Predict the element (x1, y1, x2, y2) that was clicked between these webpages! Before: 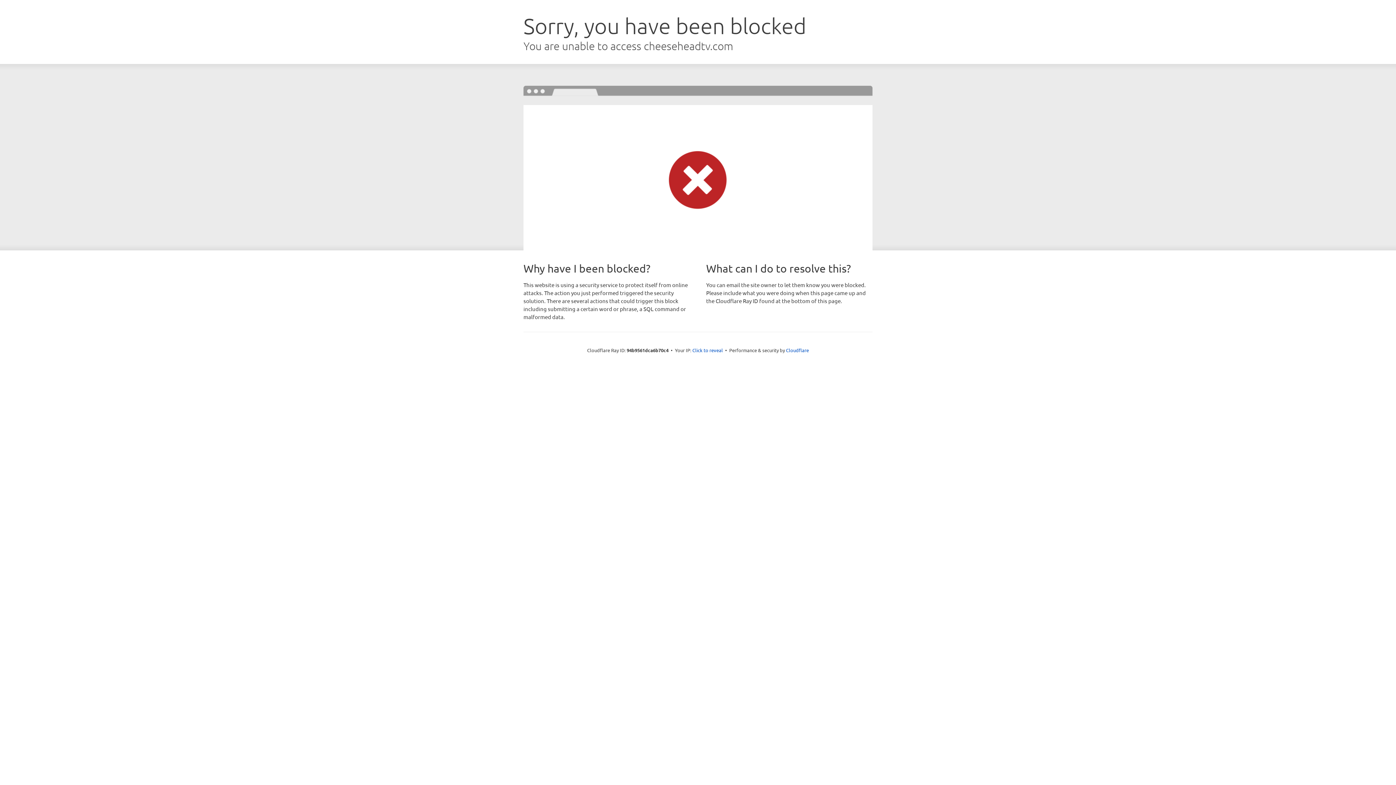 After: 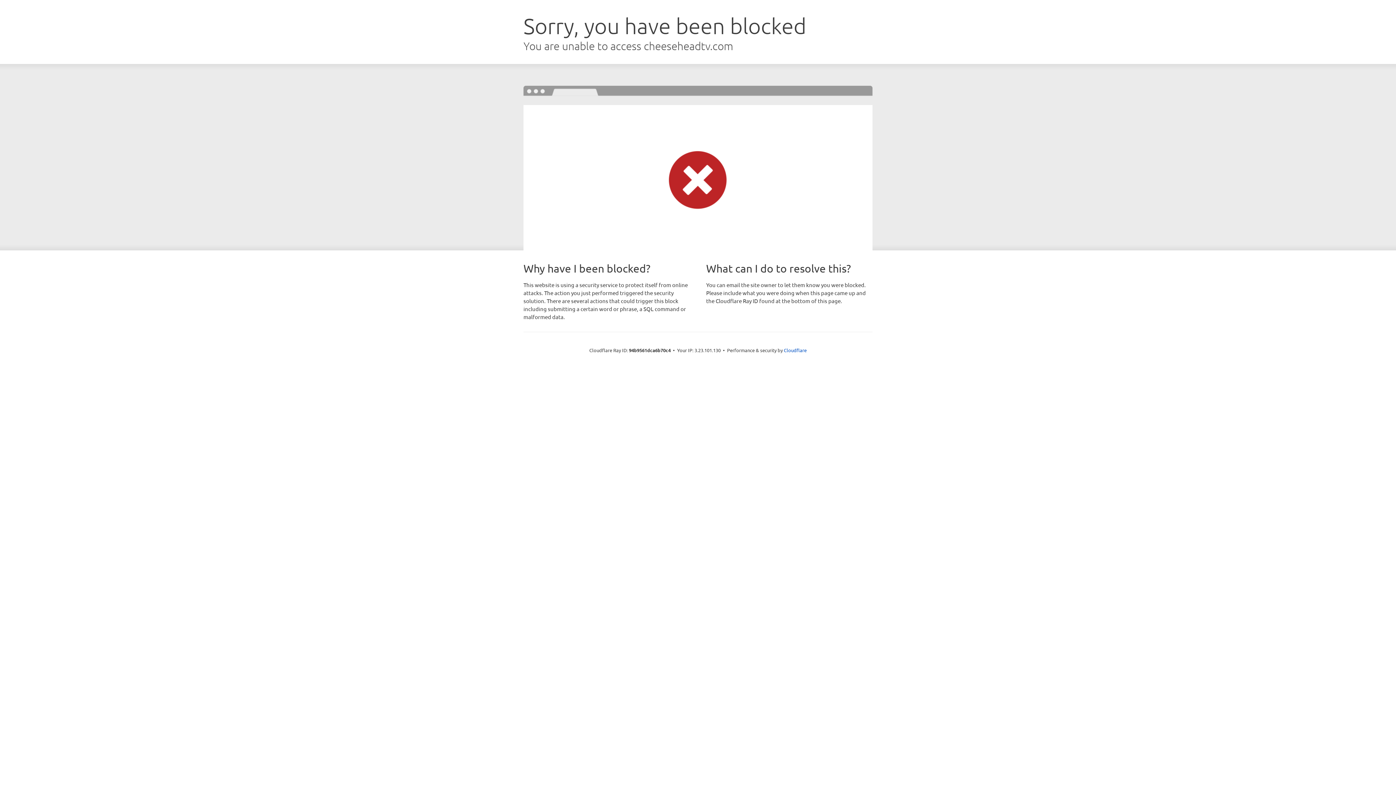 Action: bbox: (692, 346, 723, 353) label: Click to reveal